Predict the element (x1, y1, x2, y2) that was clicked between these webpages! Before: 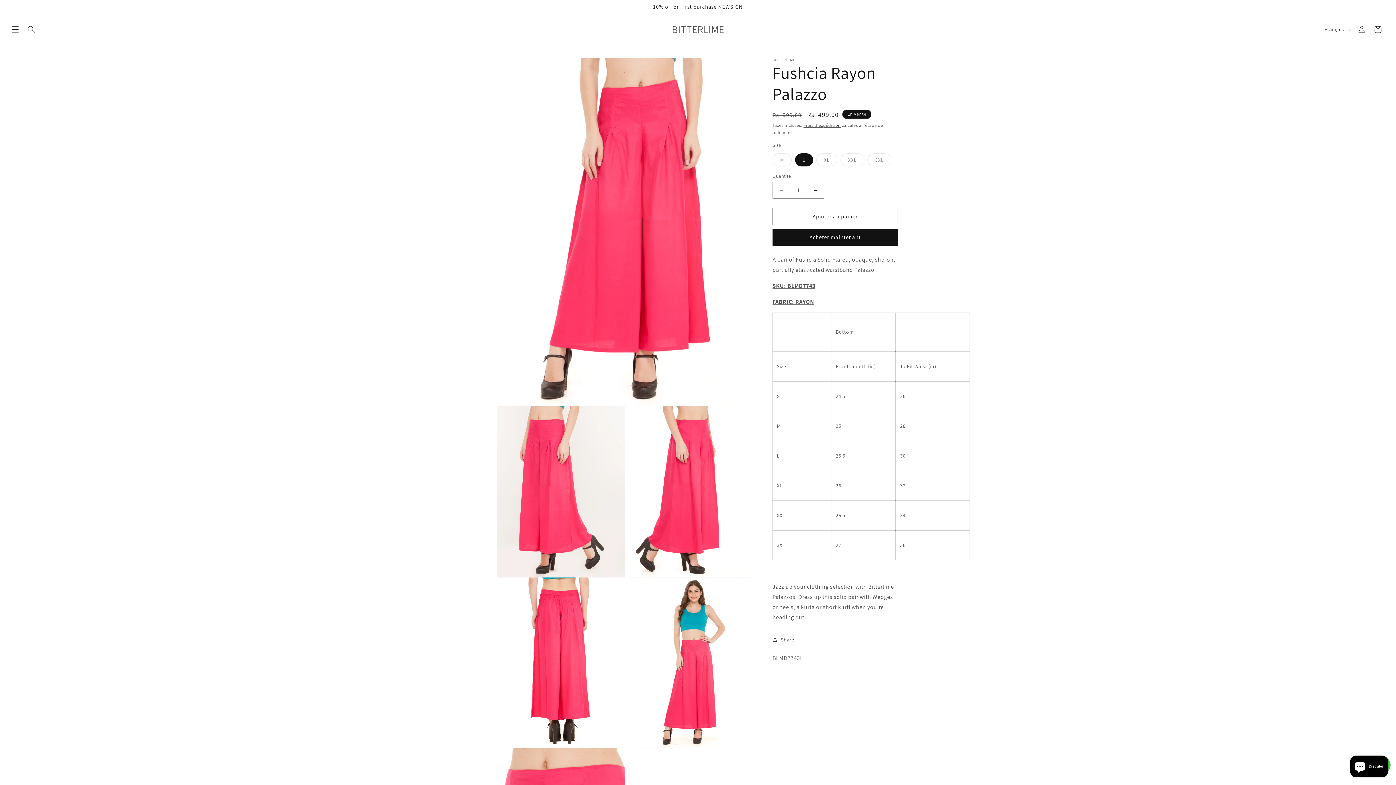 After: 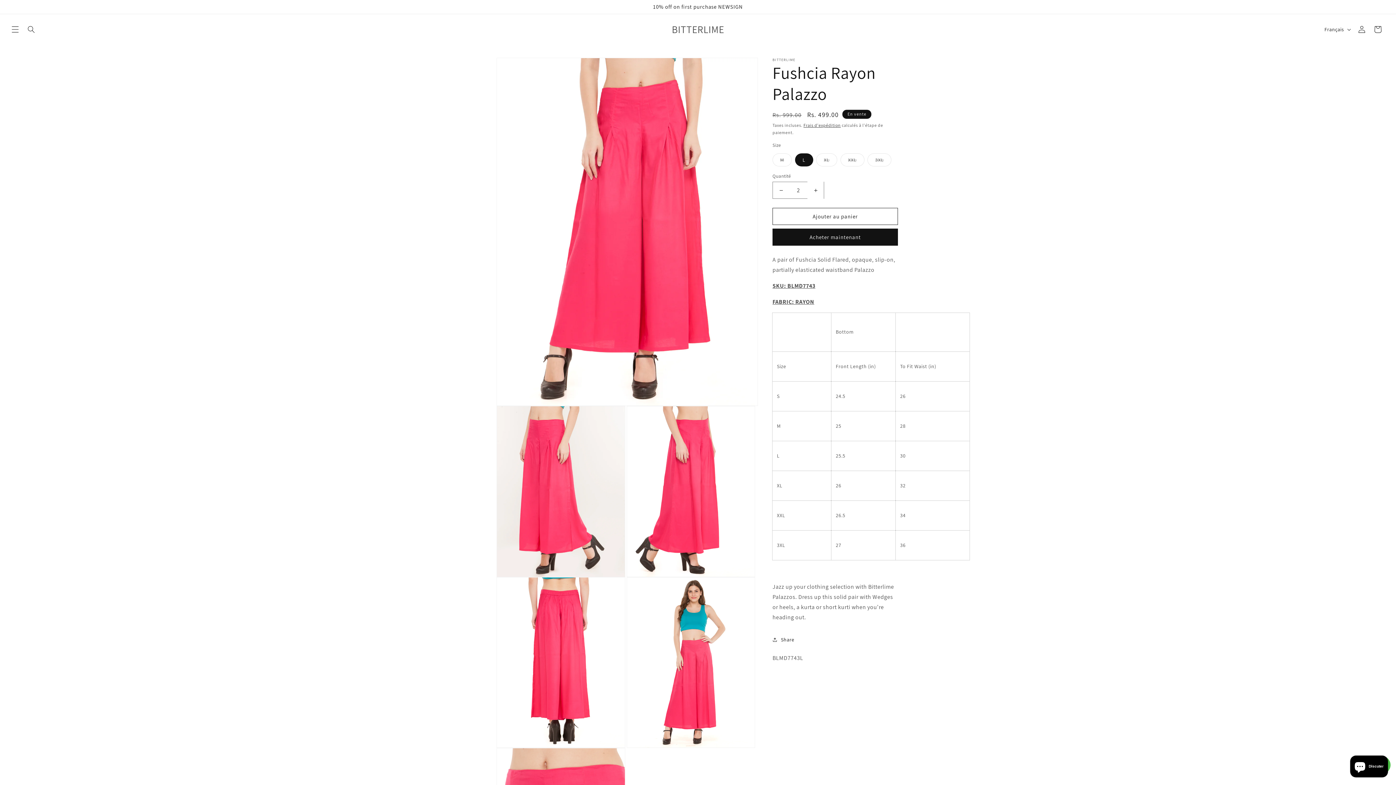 Action: label: Augmenter la quantité de Fushcia Rayon Palazzo bbox: (807, 181, 824, 198)